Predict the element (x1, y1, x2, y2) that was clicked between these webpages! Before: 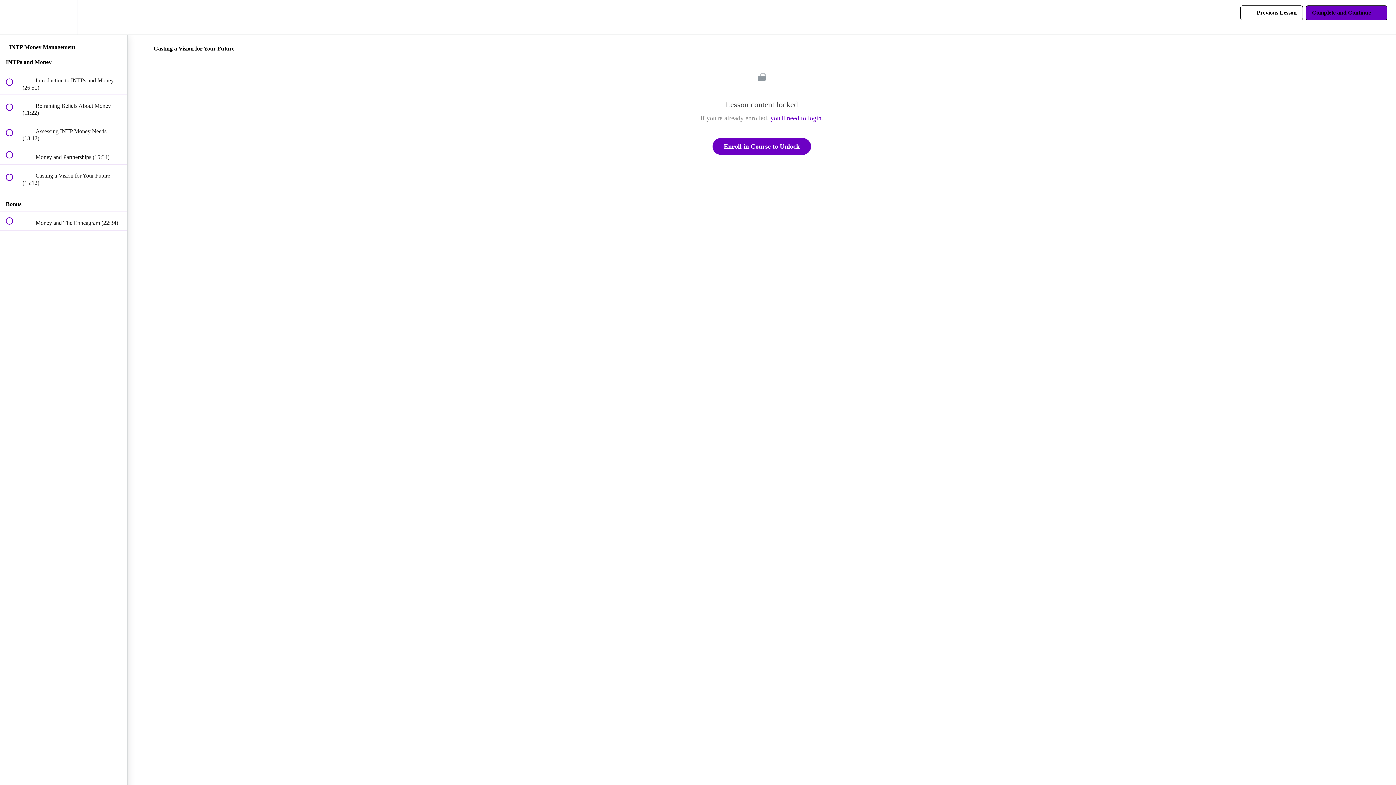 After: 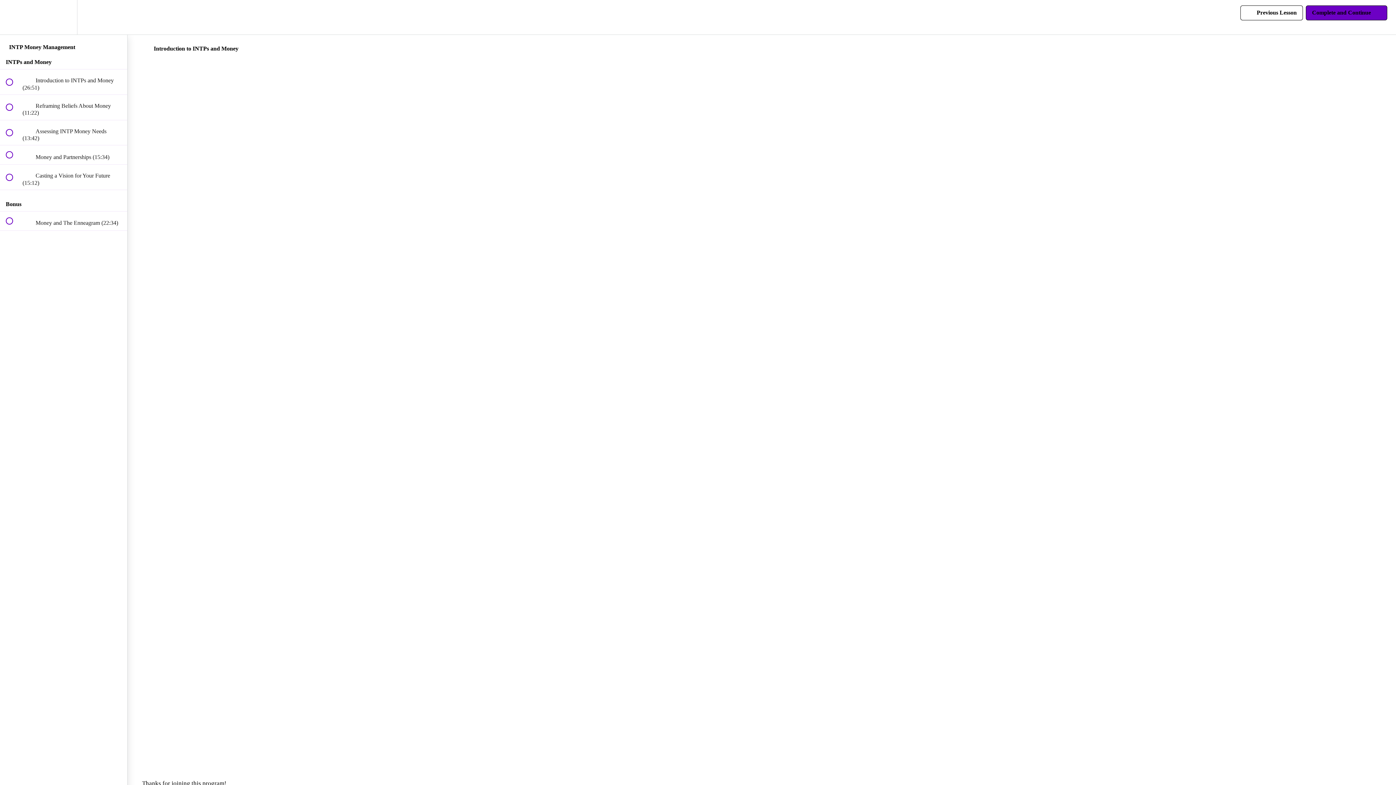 Action: label:  
 Introduction to INTPs and Money (26:51) bbox: (0, 69, 127, 94)